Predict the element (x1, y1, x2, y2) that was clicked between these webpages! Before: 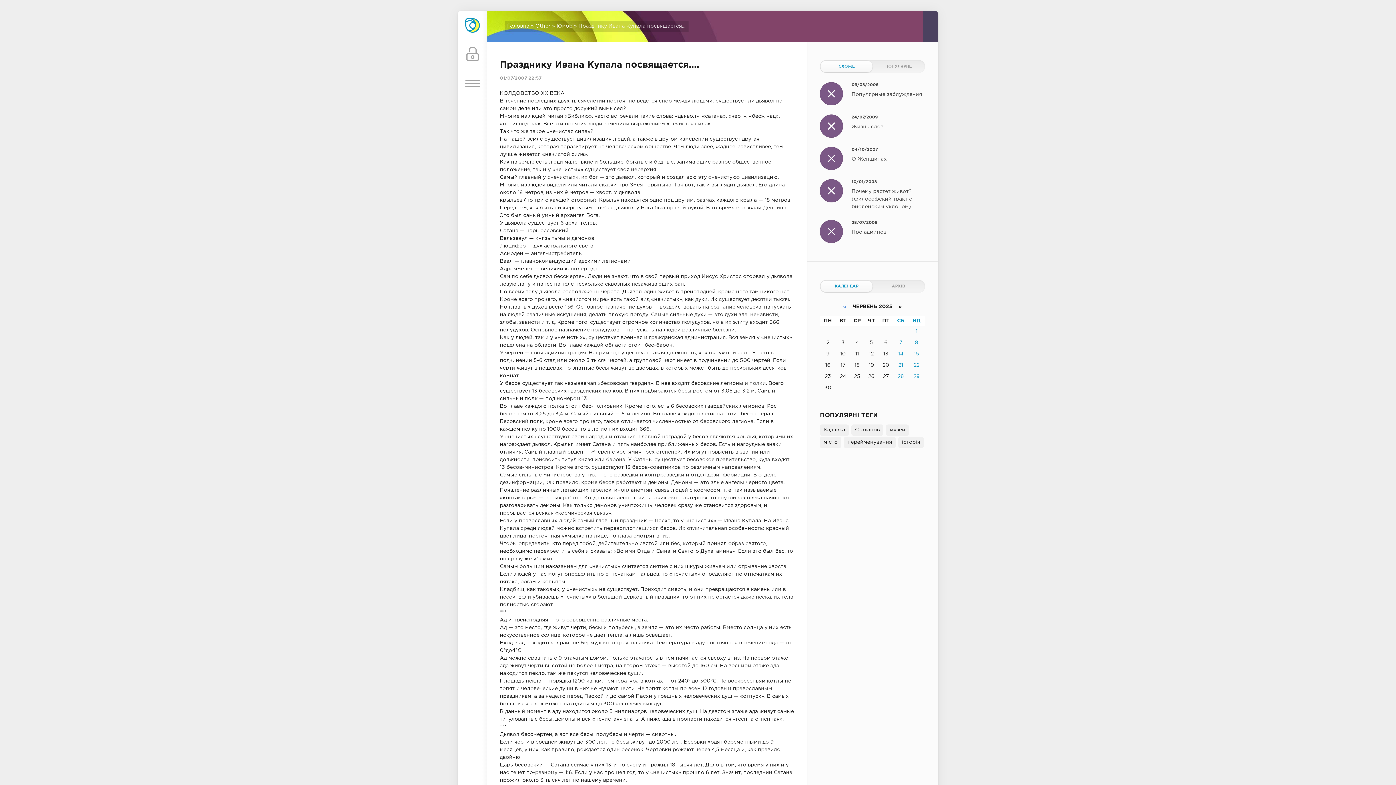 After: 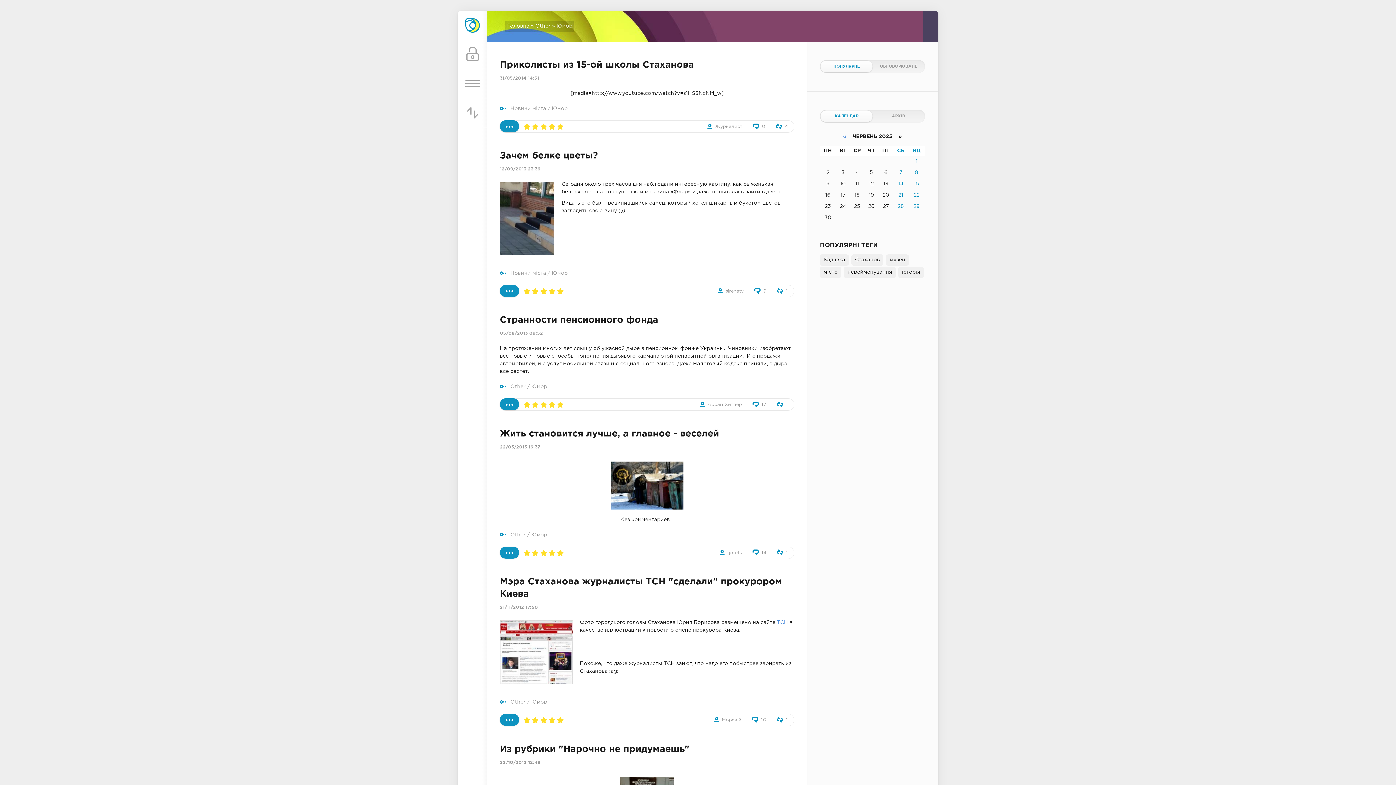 Action: label: Юмор bbox: (556, 24, 572, 28)